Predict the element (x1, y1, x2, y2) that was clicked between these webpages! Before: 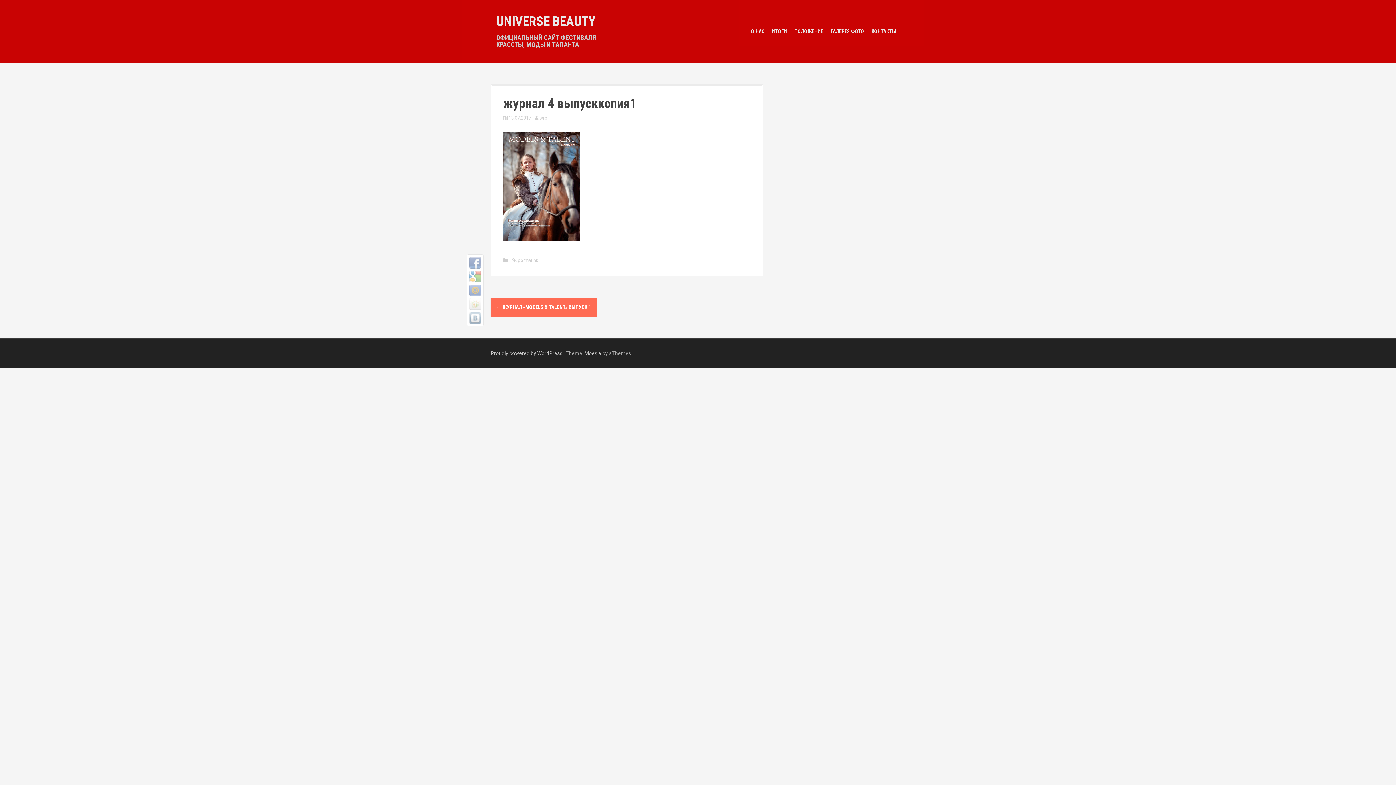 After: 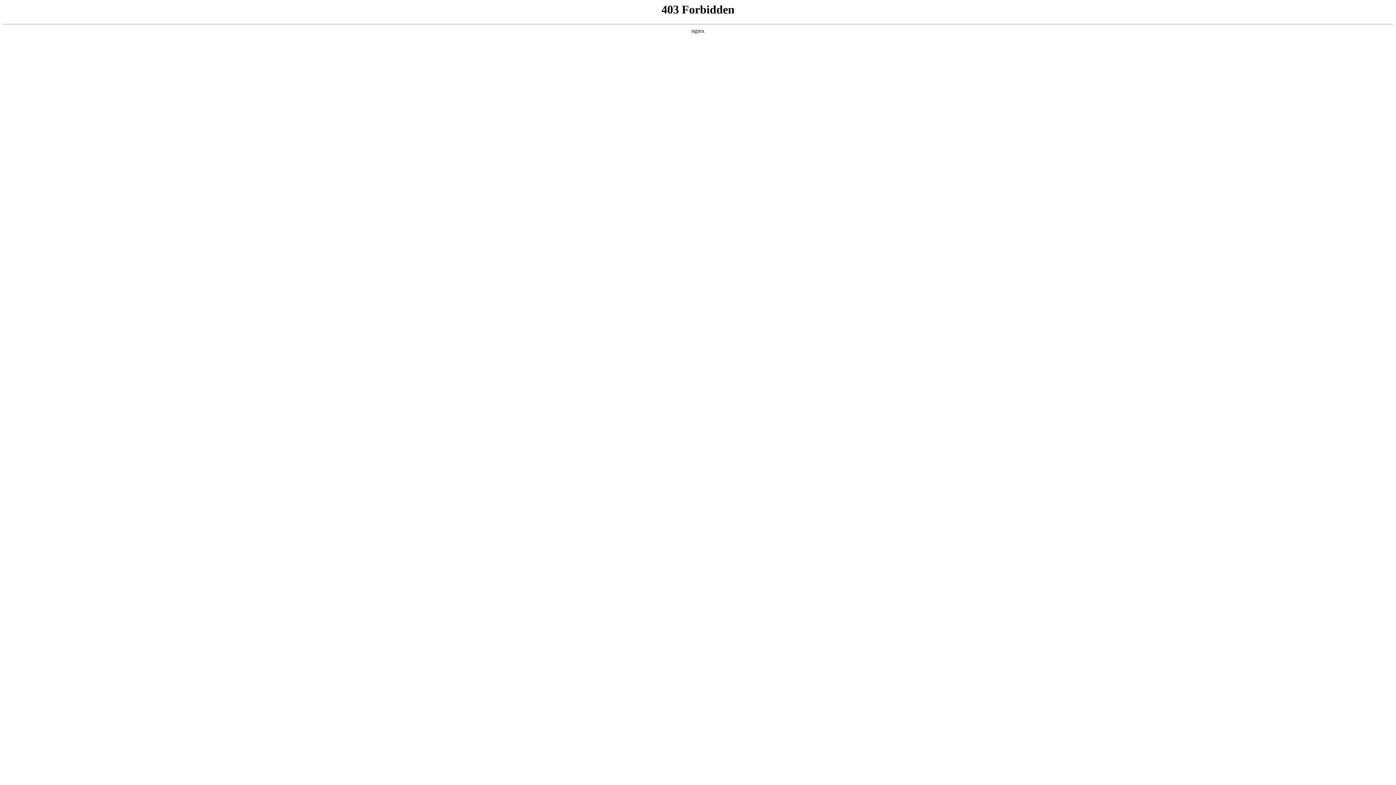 Action: label: Proudly powered by WordPress bbox: (490, 350, 562, 356)